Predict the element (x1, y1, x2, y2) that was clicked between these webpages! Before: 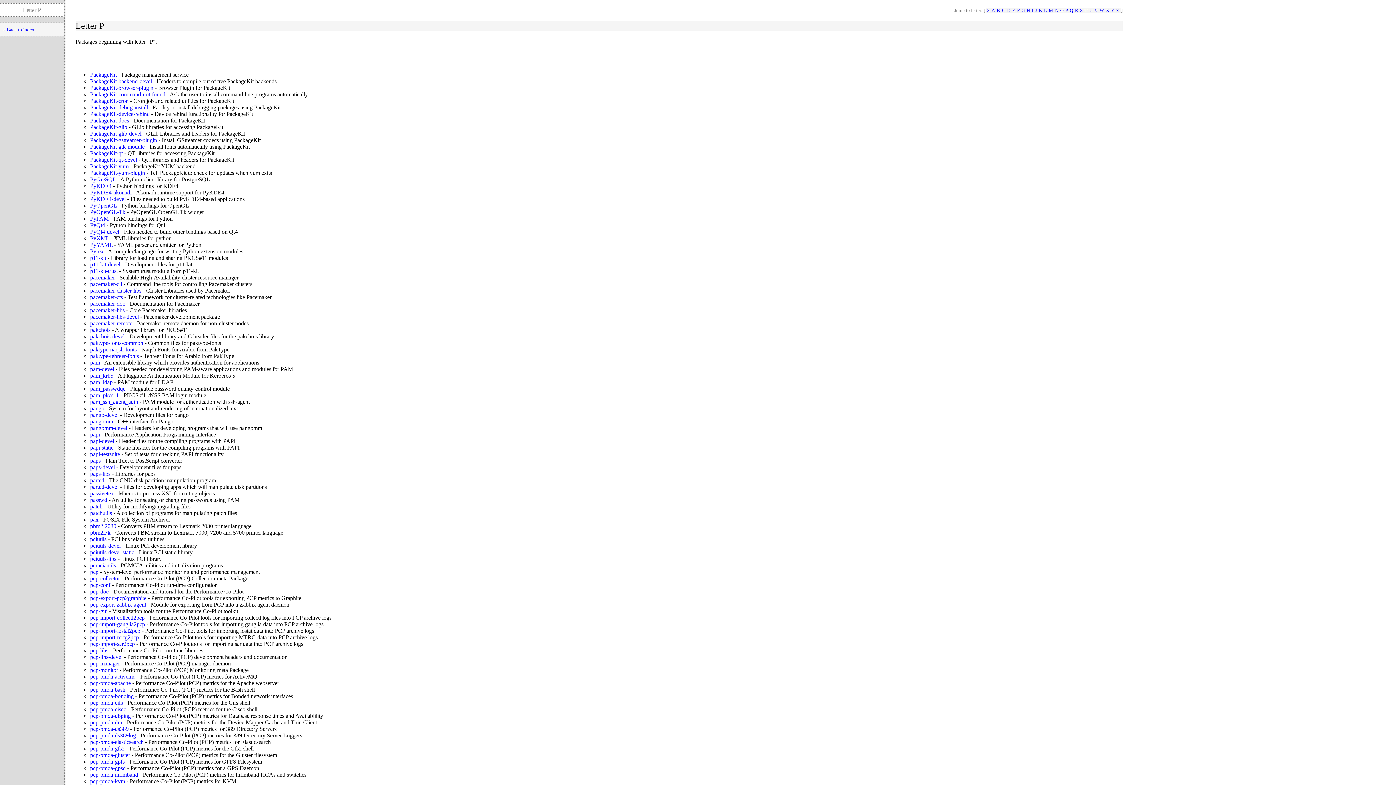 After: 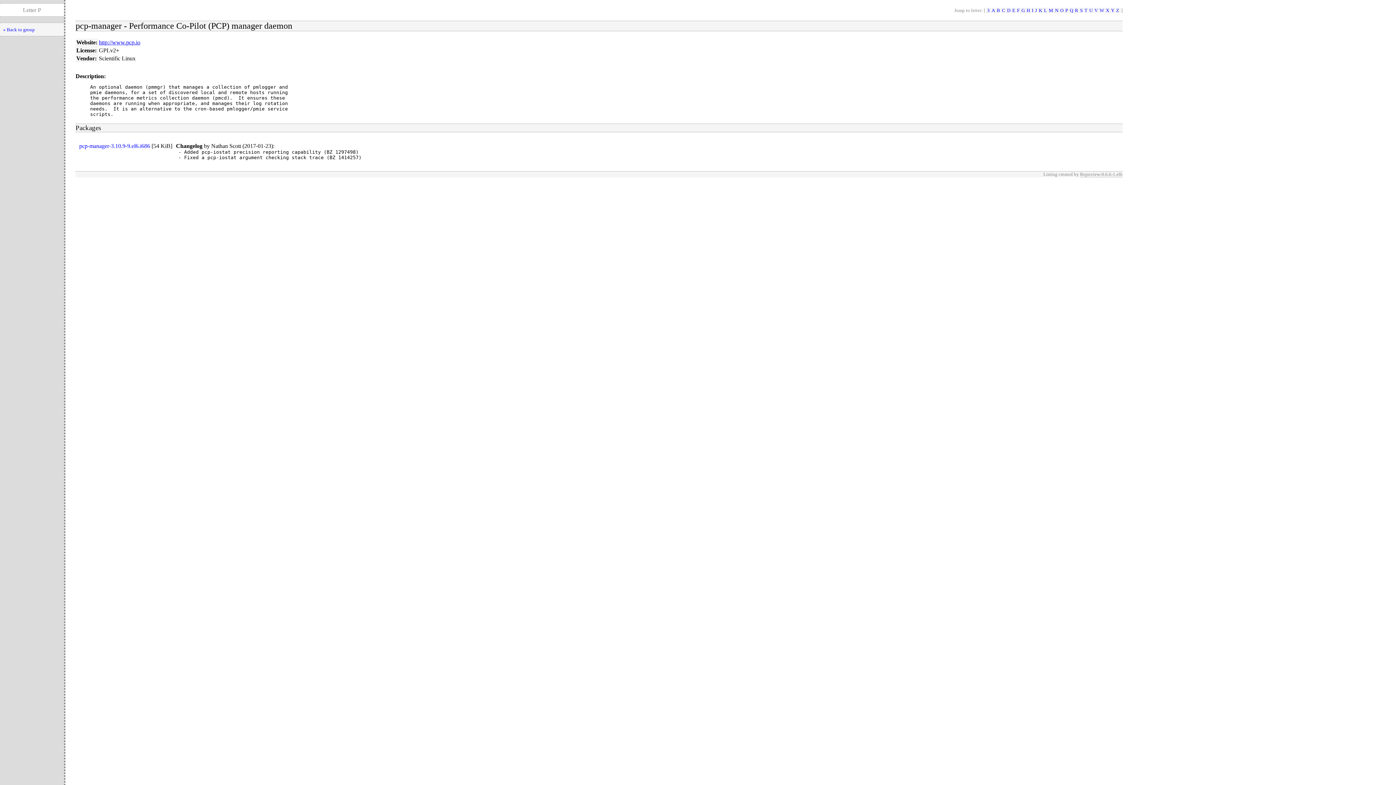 Action: bbox: (90, 660, 120, 667) label: pcp-manager